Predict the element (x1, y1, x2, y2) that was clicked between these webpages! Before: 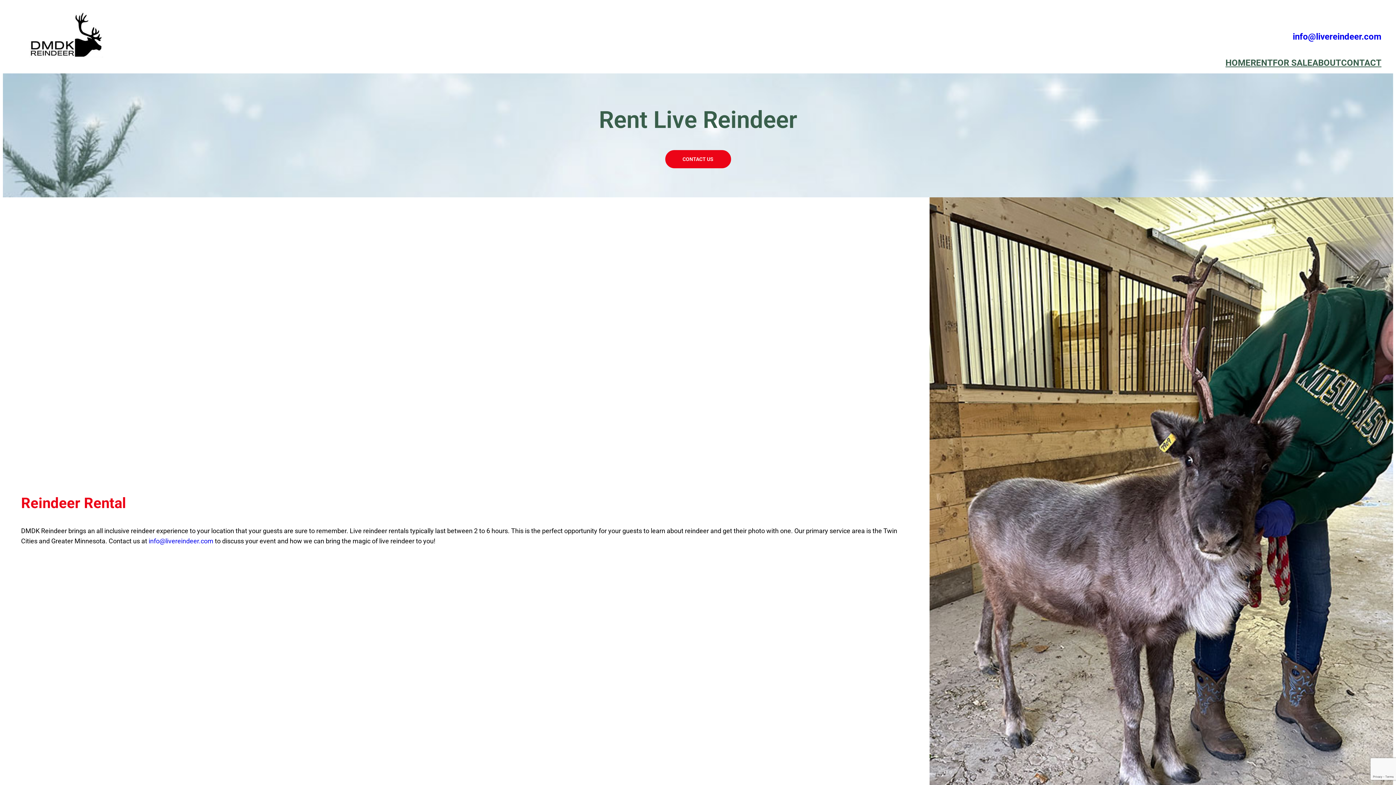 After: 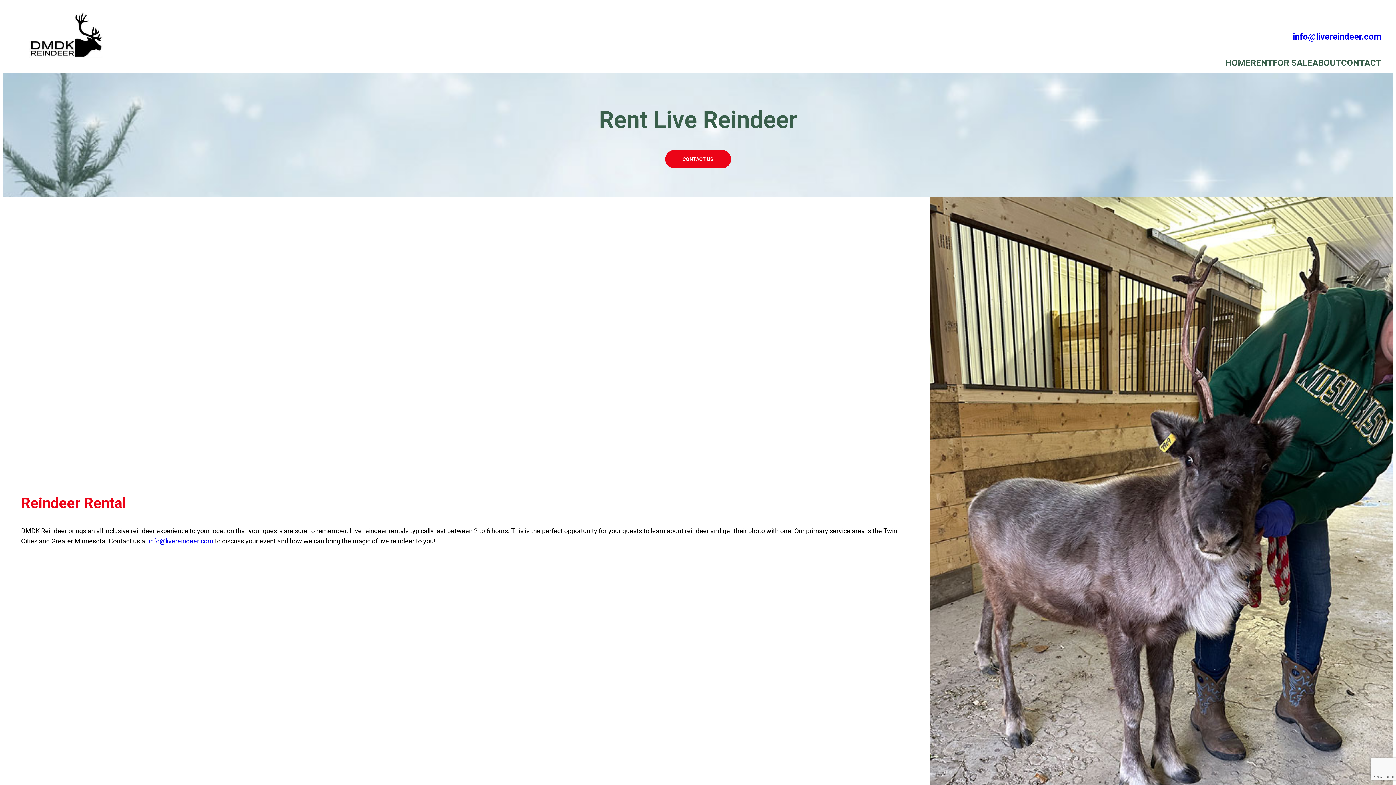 Action: bbox: (1250, 56, 1273, 69) label: RENT